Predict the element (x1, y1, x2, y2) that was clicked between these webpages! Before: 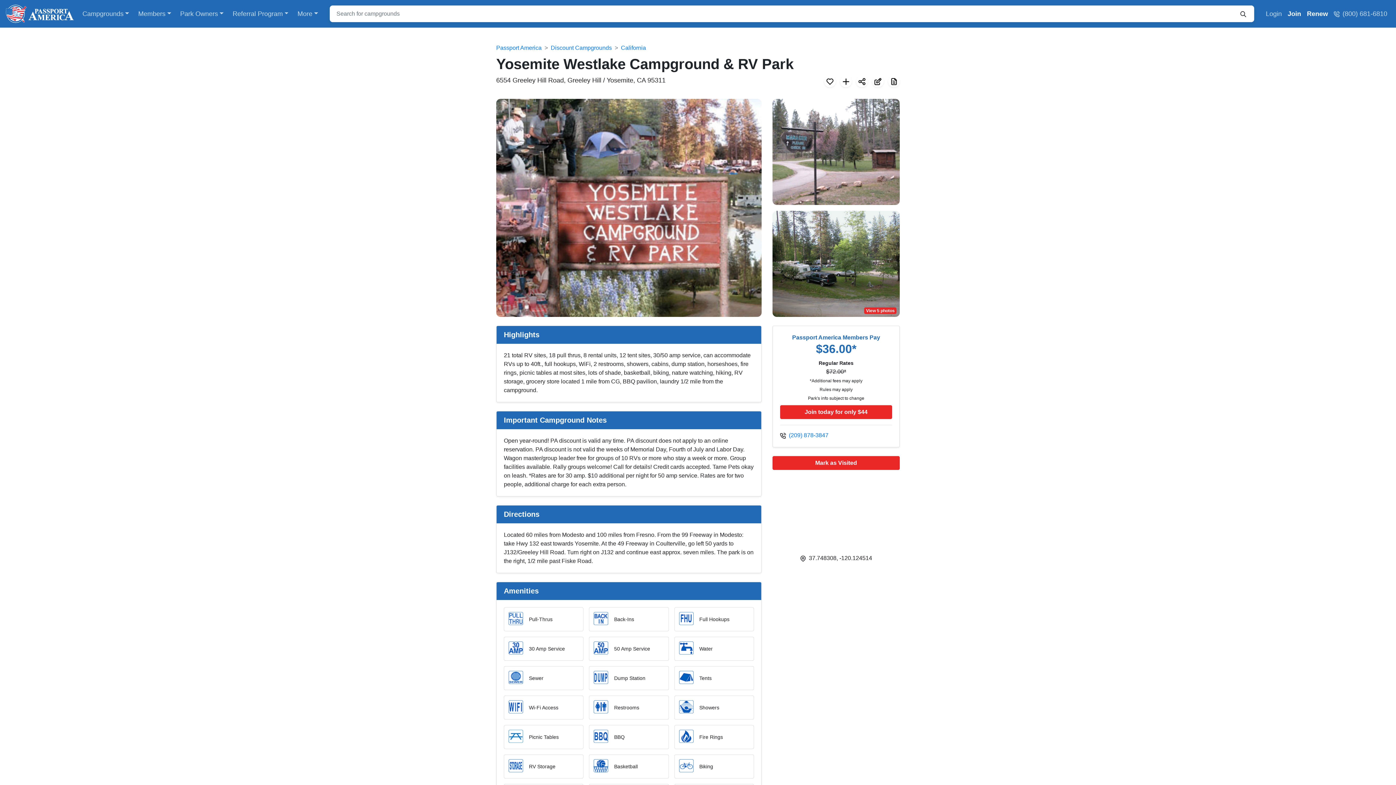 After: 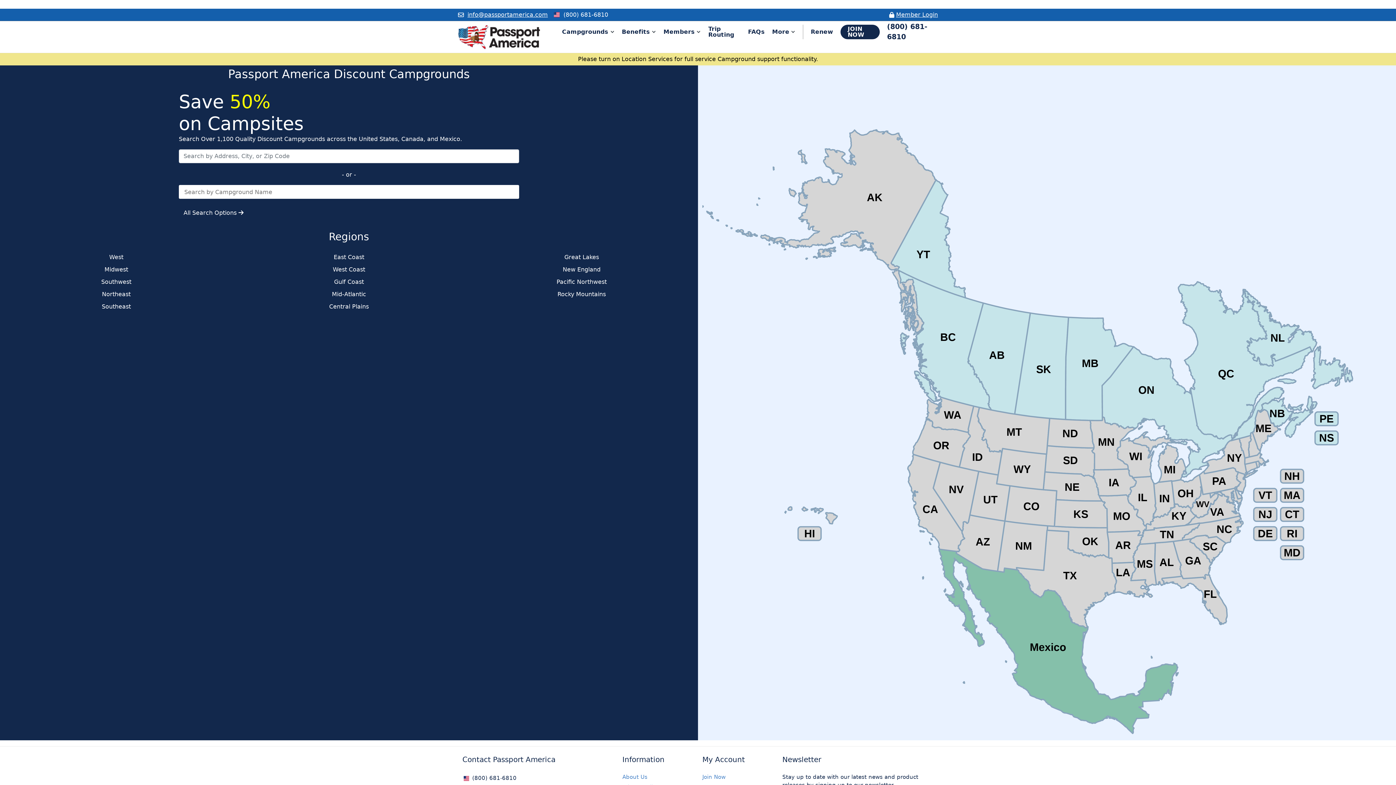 Action: label: Discount Campgrounds bbox: (550, 44, 612, 50)